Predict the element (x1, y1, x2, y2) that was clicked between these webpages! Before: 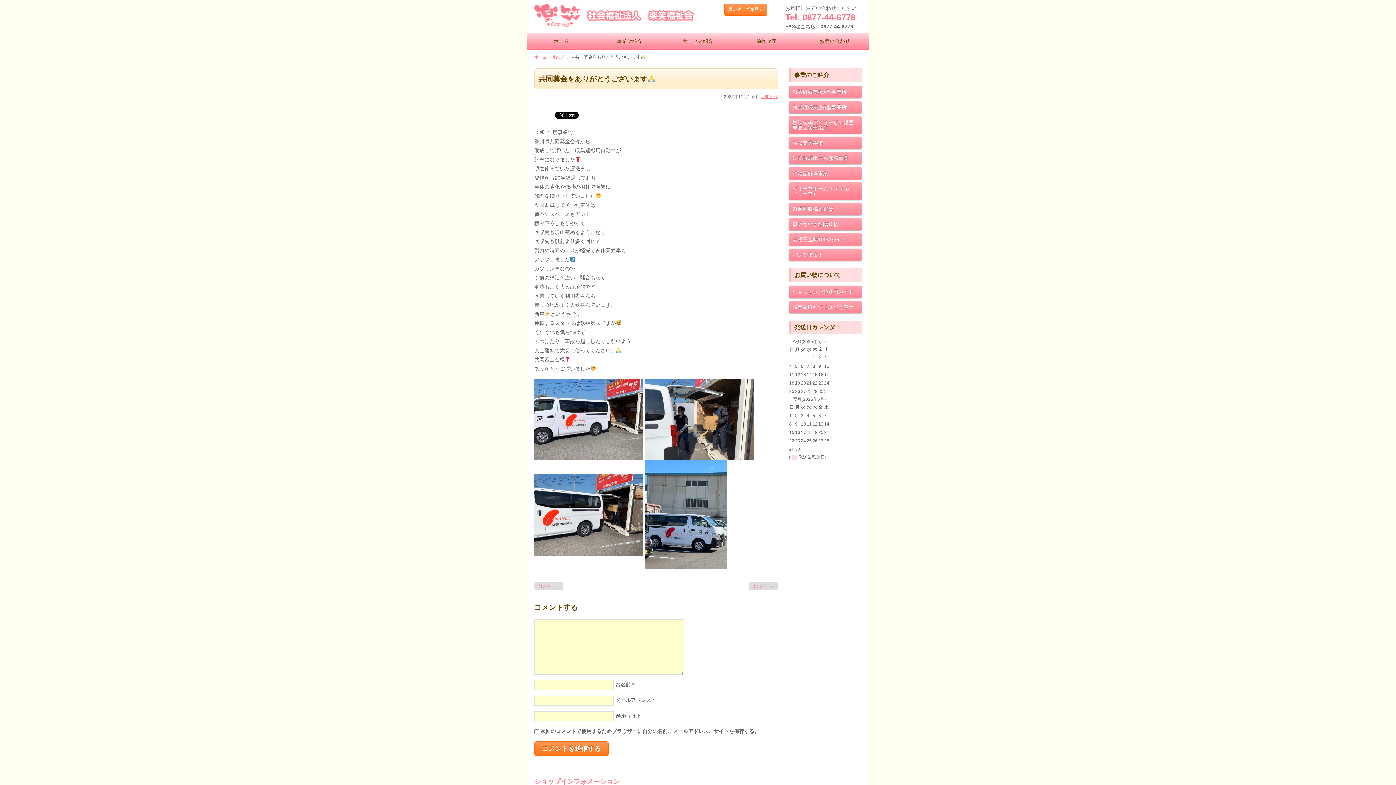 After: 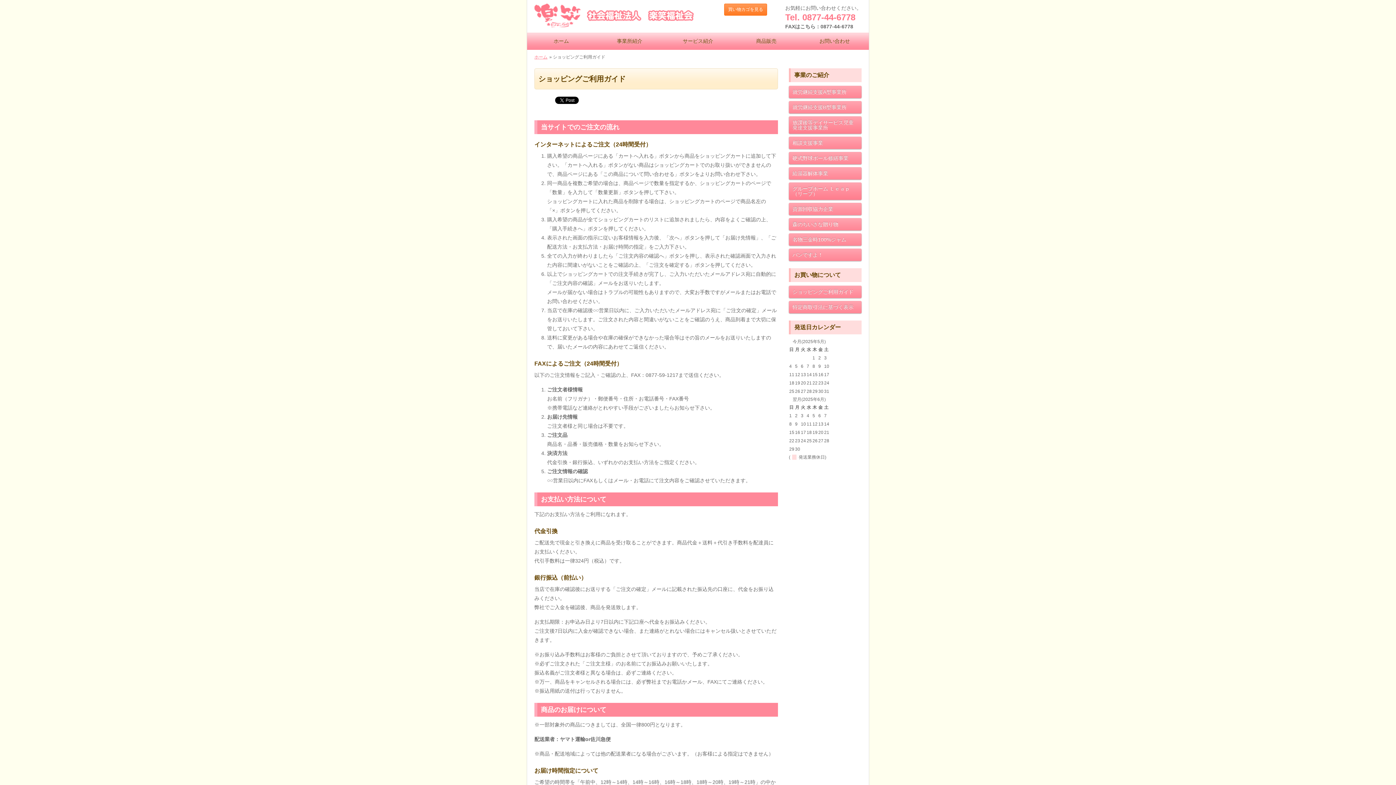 Action: bbox: (789, 285, 861, 298) label: ショッピングご利用ガイド